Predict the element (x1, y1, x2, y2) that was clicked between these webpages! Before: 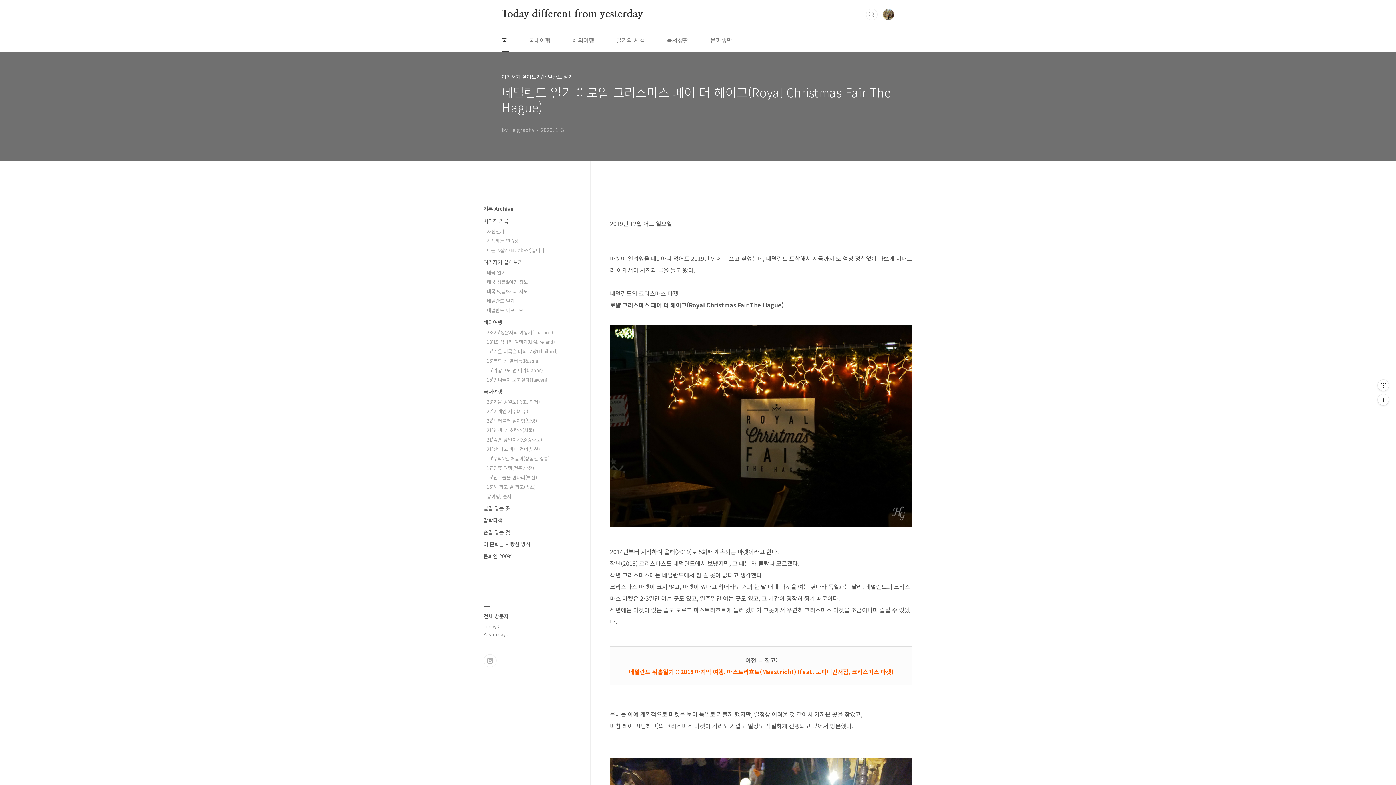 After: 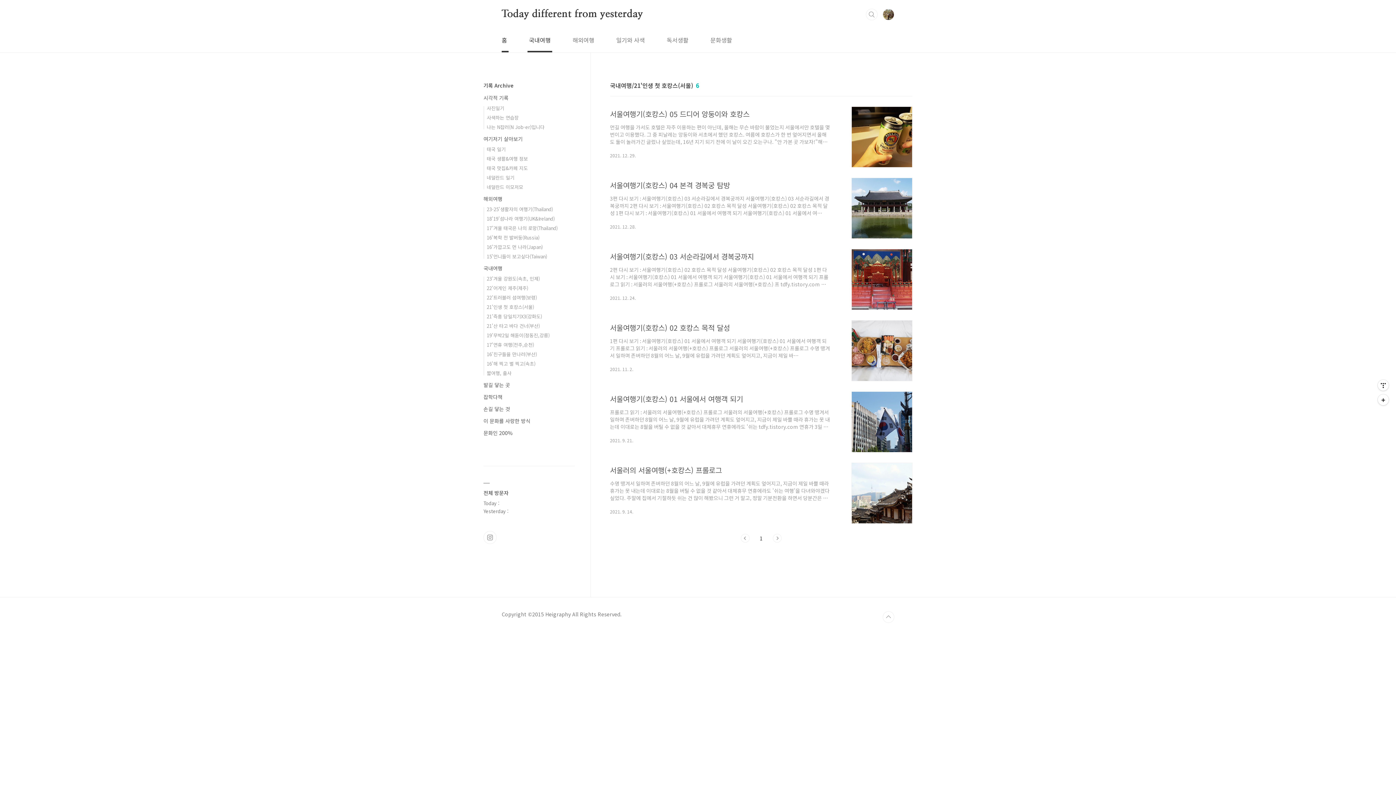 Action: label: 21'인생 첫 호캉스(서울) bbox: (486, 426, 534, 433)